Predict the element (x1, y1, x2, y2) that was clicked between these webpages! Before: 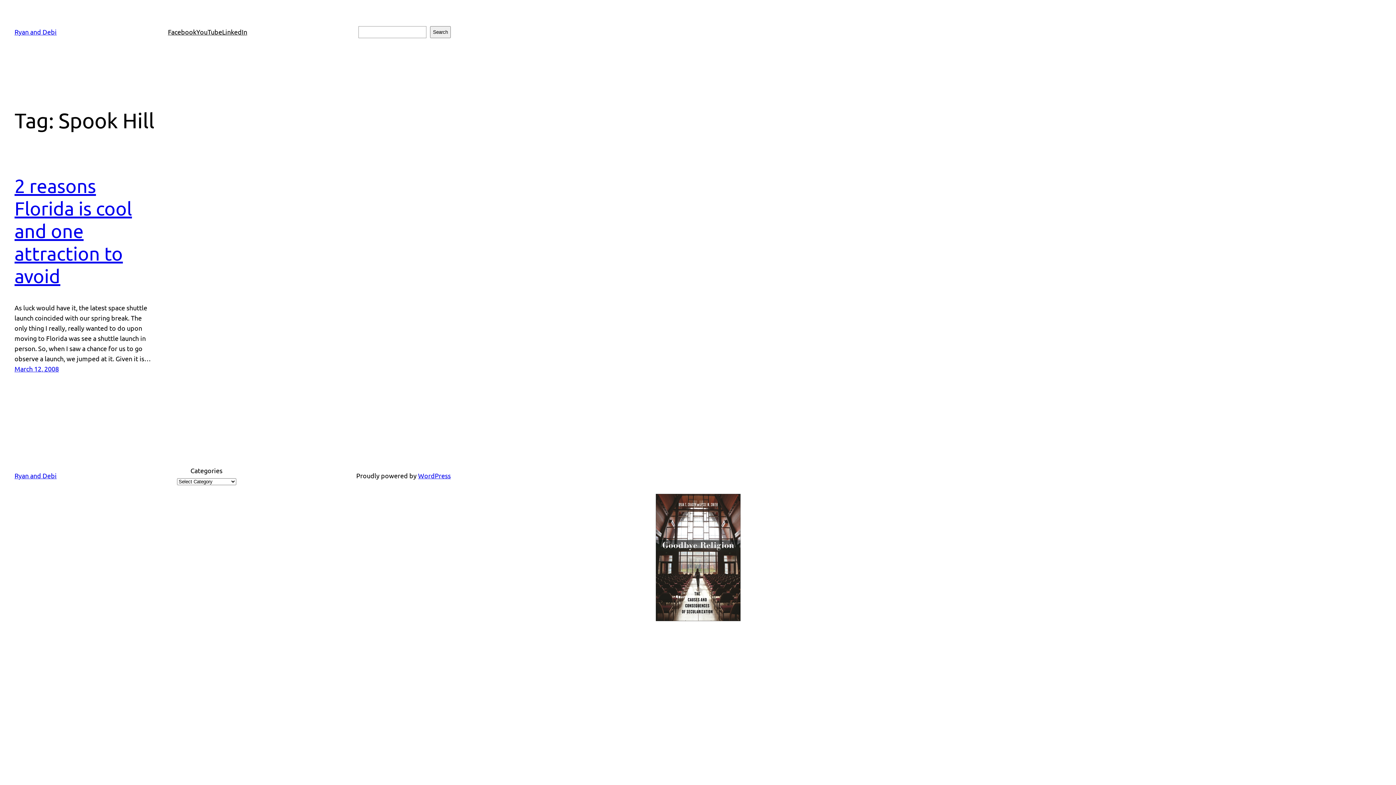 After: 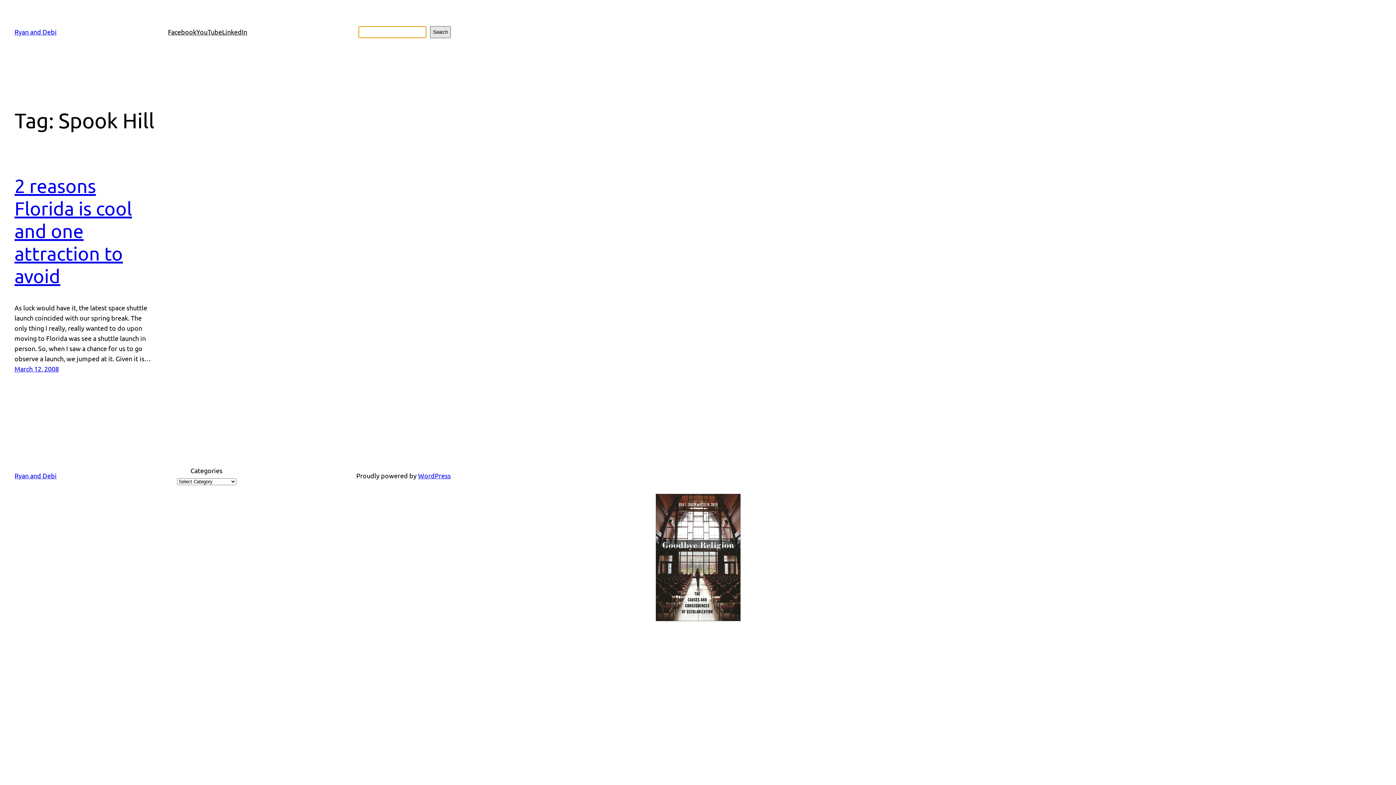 Action: bbox: (430, 26, 450, 38) label: Search